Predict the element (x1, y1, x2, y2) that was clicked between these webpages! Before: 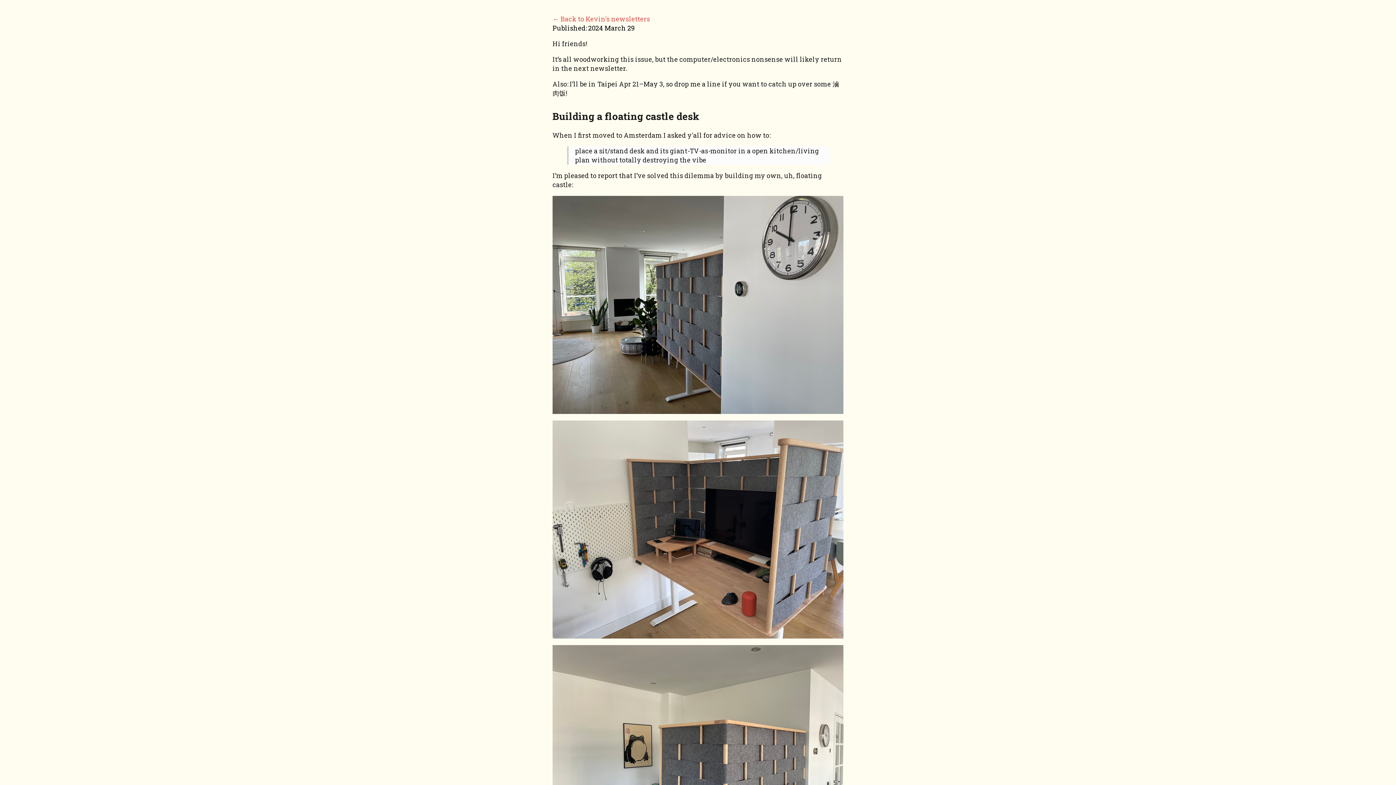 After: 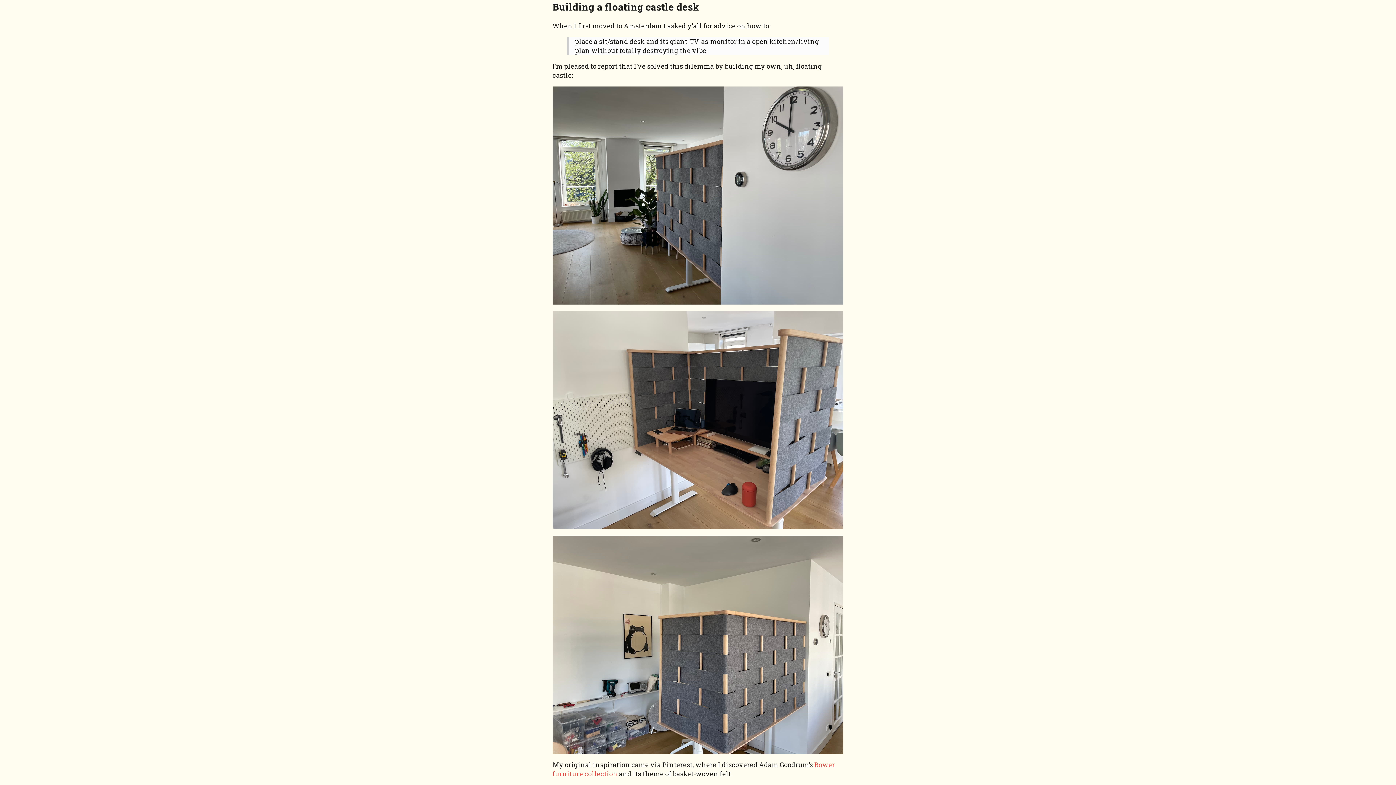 Action: label: Building a floating castle desk bbox: (552, 109, 699, 122)